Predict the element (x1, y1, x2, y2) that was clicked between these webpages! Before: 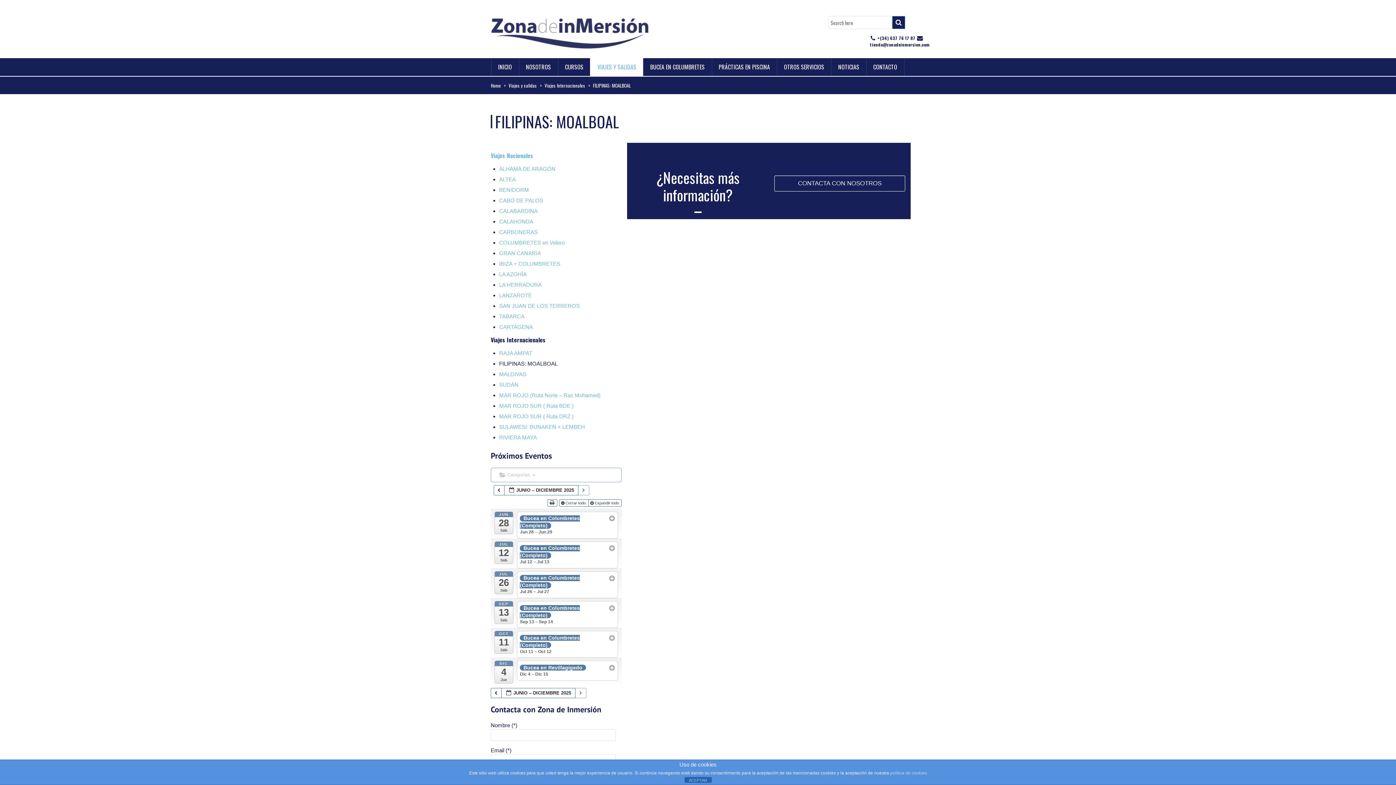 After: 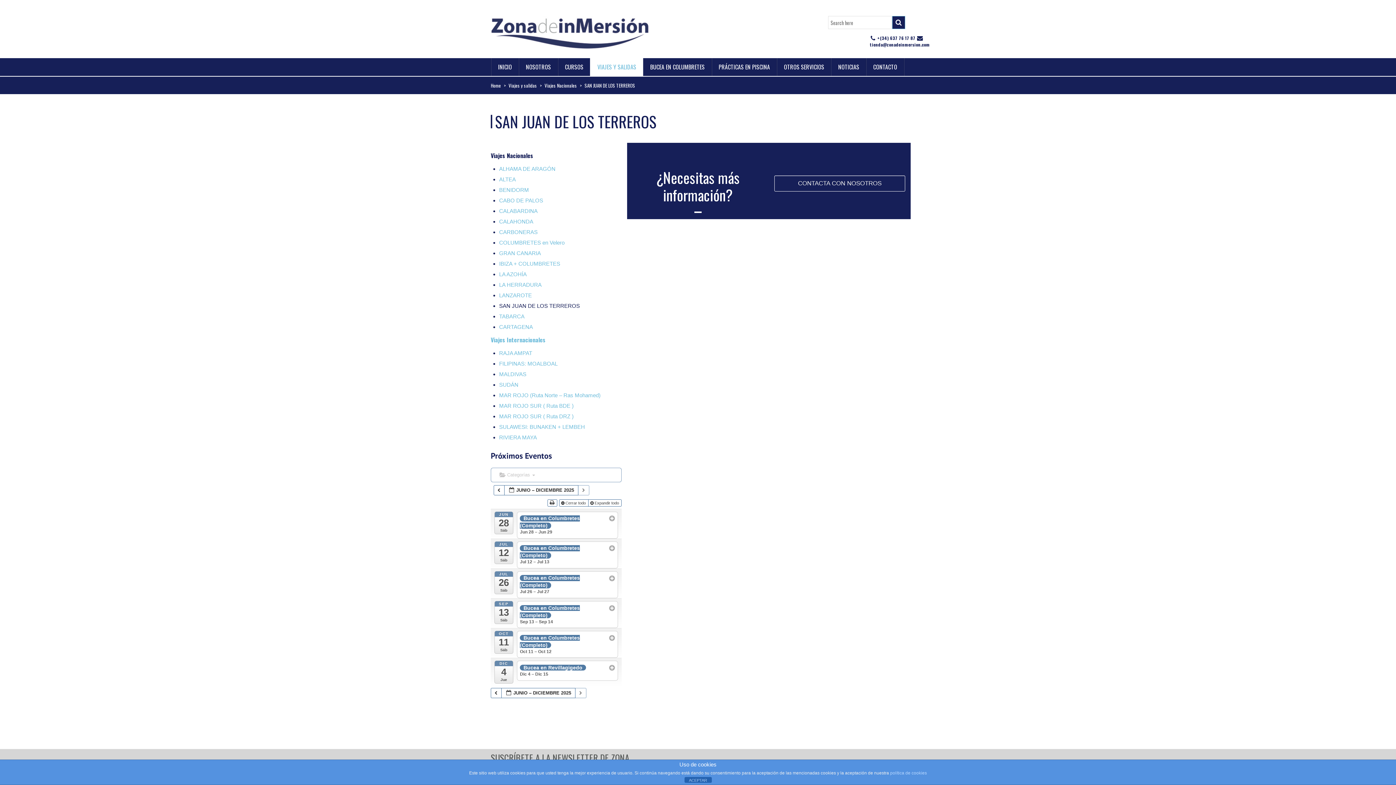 Action: bbox: (499, 300, 580, 311) label: SAN JUAN DE LOS TERREROS